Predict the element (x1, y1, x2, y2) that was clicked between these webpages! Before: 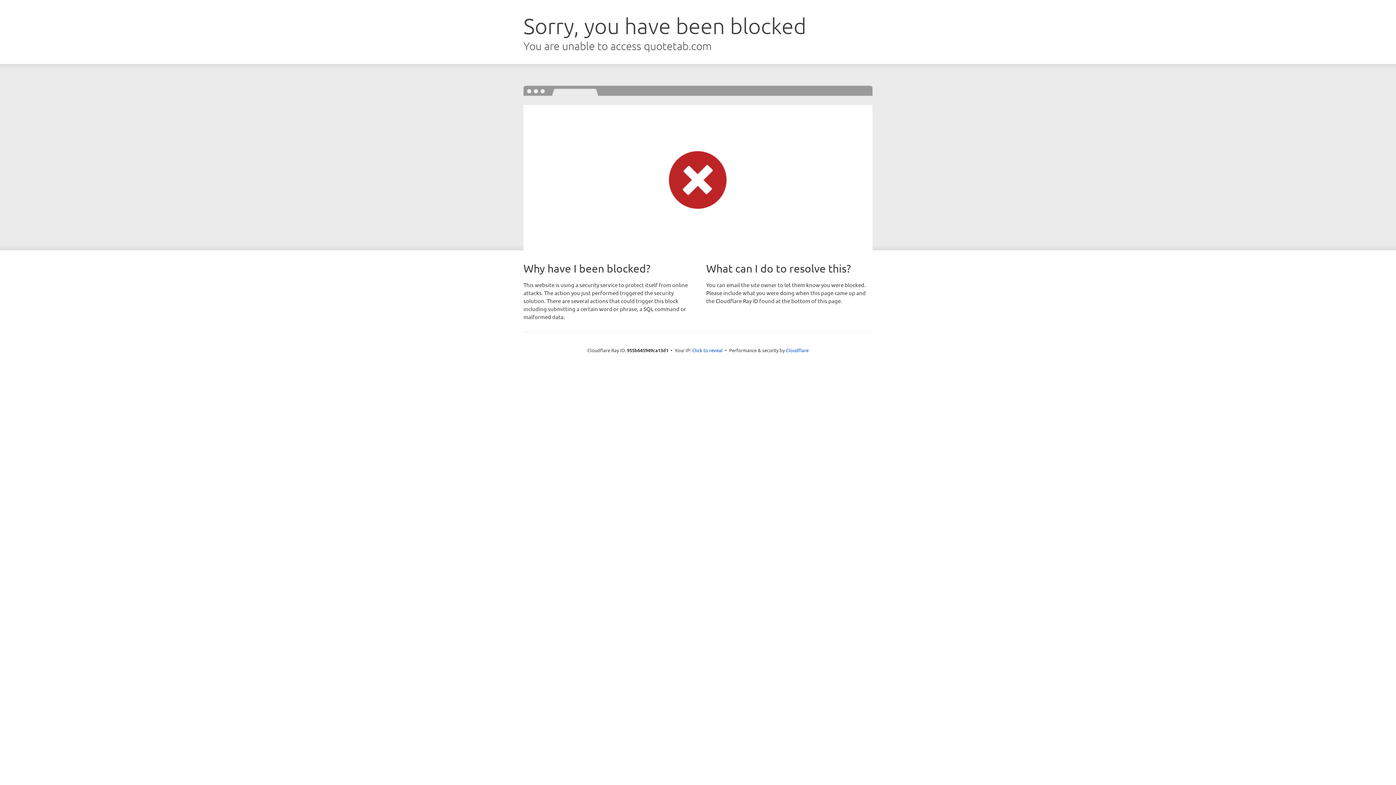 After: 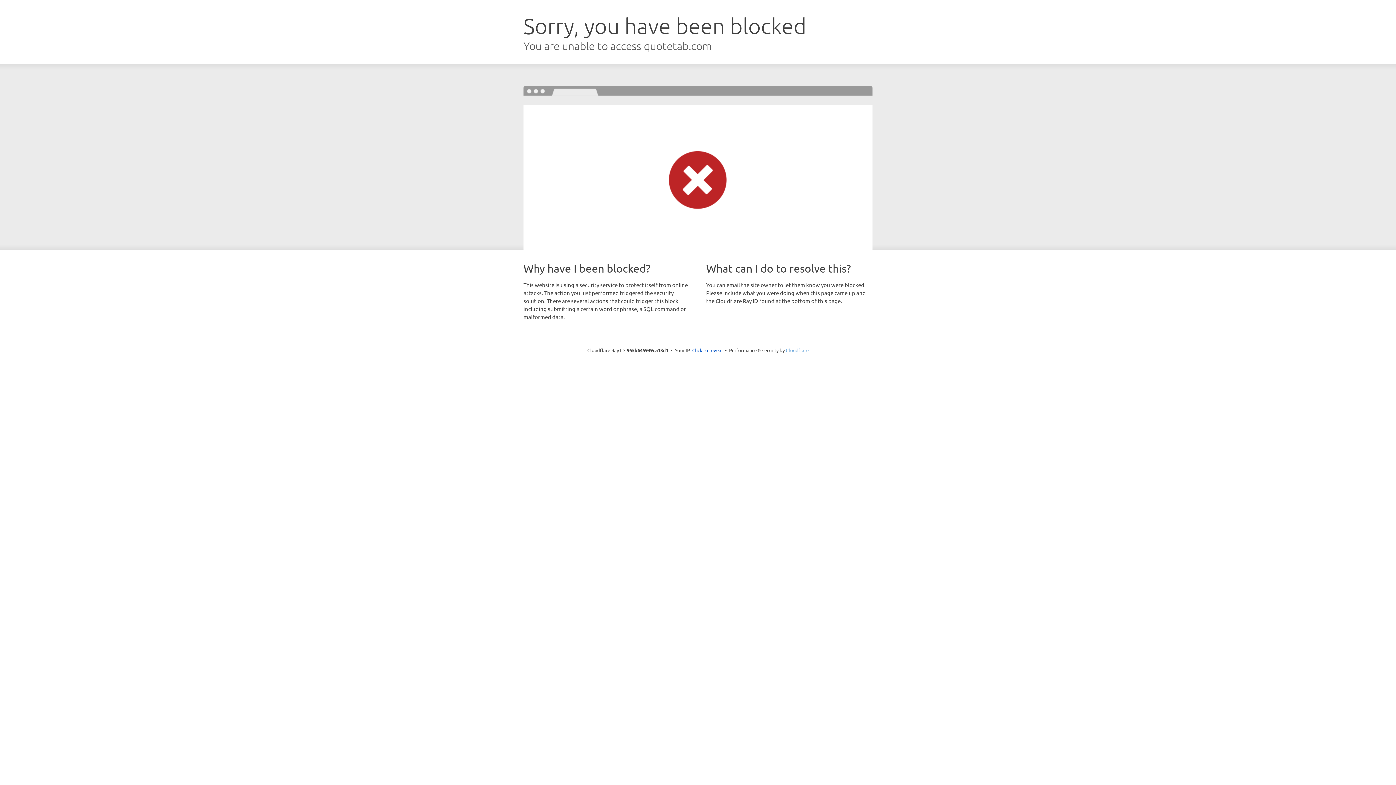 Action: label: Cloudflare bbox: (786, 347, 808, 353)